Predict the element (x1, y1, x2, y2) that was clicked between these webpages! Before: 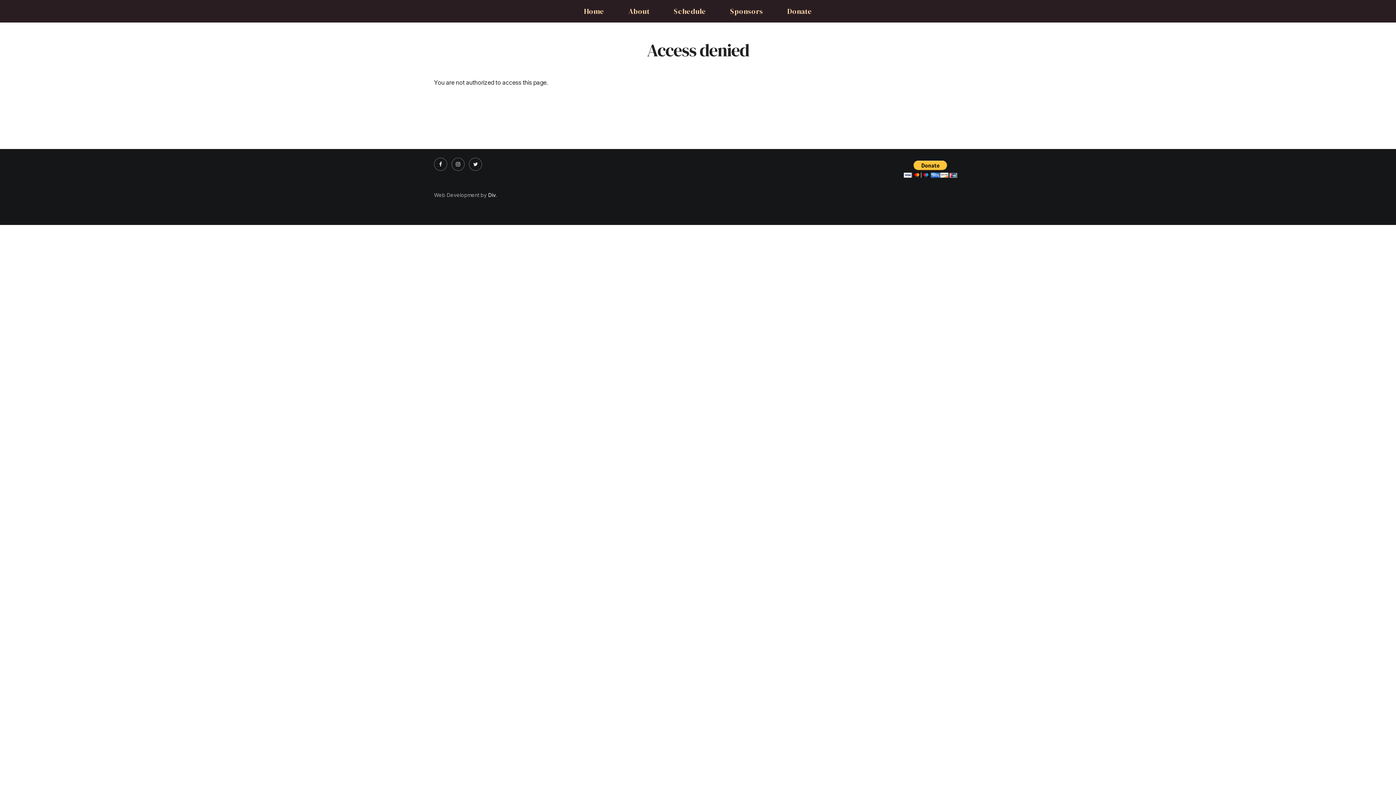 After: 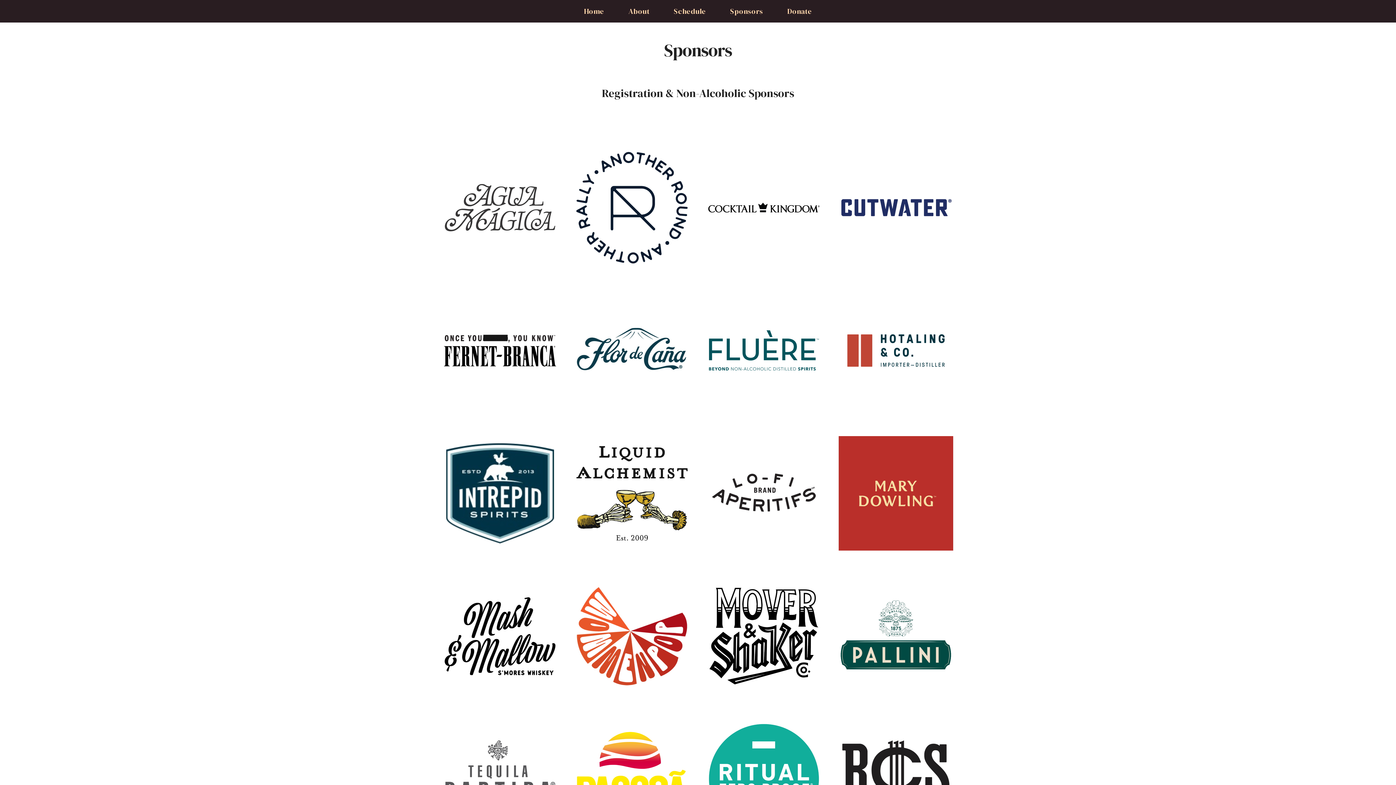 Action: bbox: (724, 0, 769, 22) label: Sponsors